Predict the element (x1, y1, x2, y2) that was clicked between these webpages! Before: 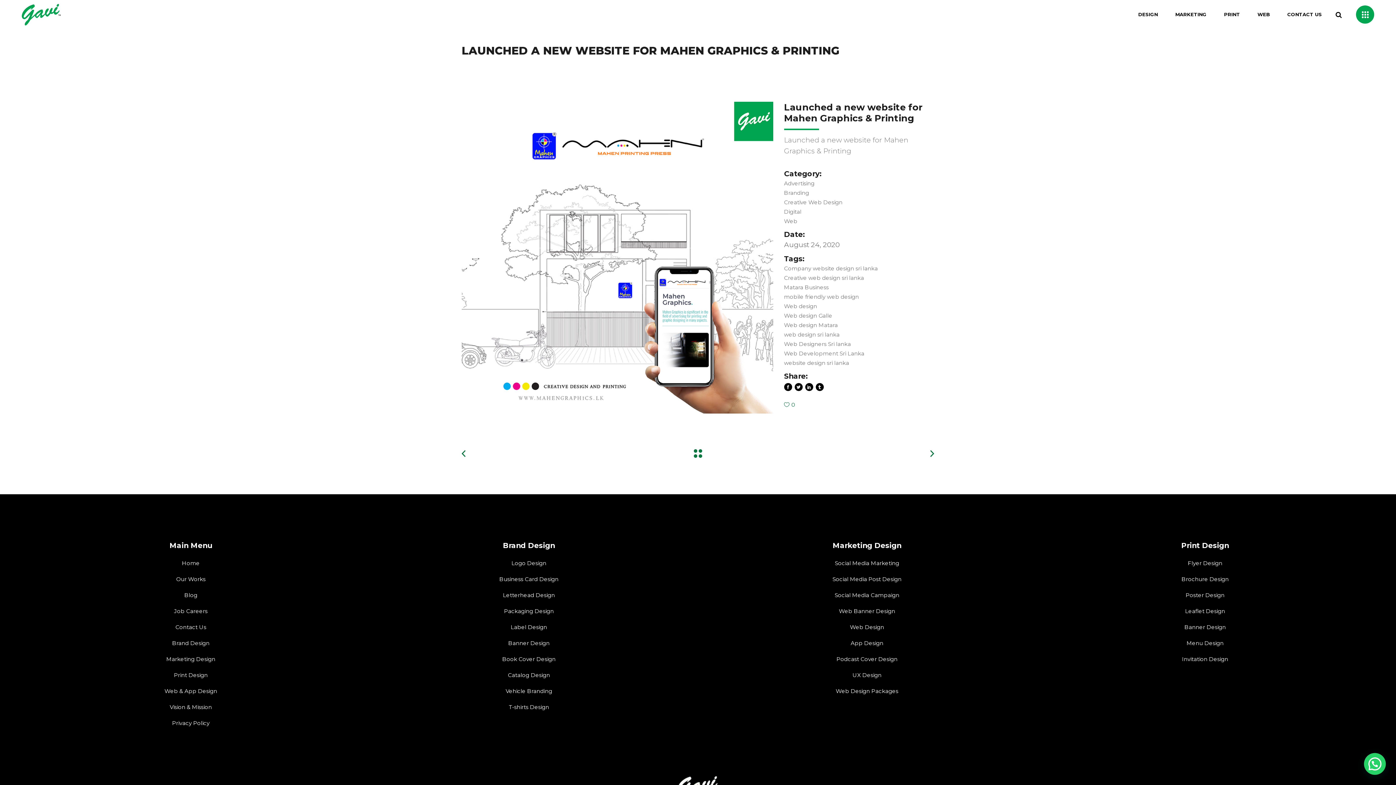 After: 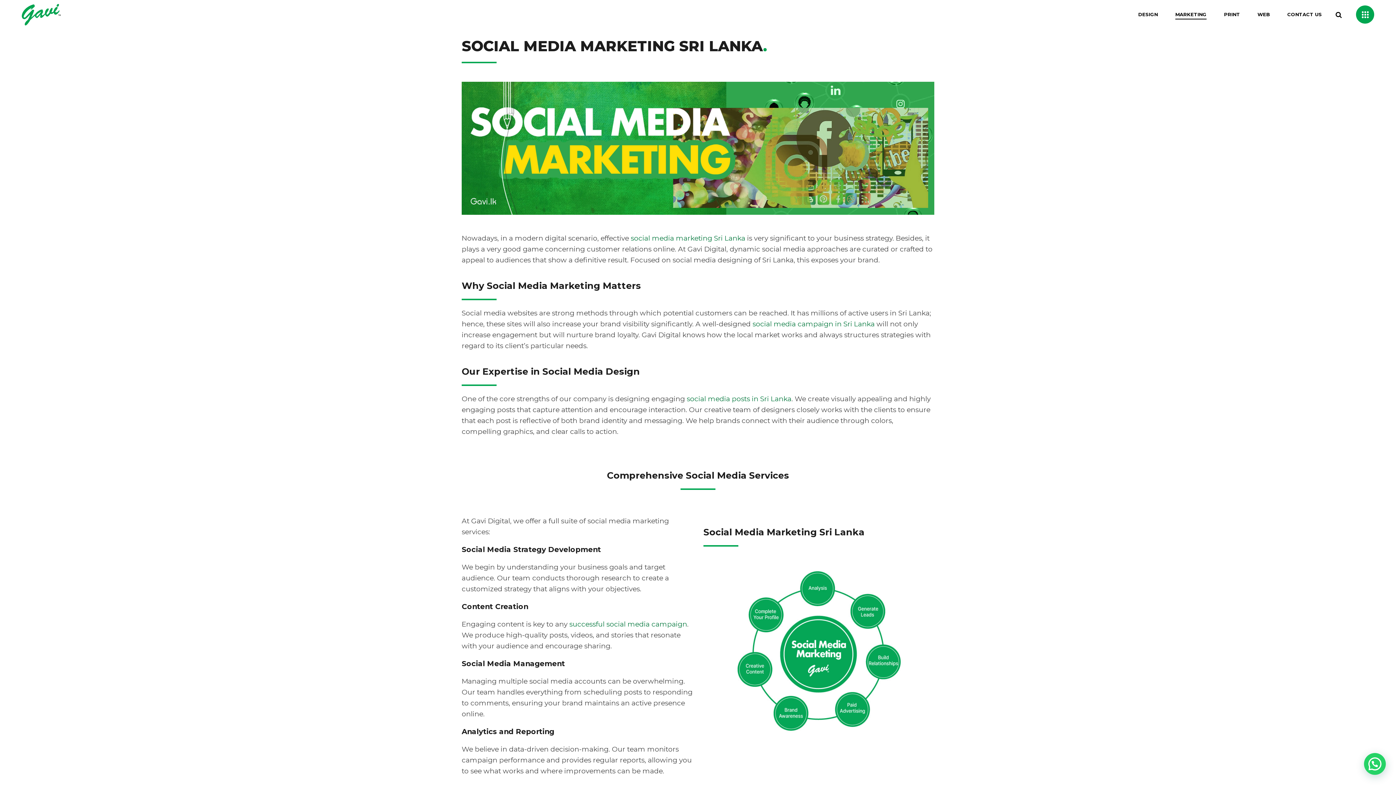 Action: bbox: (835, 559, 899, 566) label: Social Media Marketing